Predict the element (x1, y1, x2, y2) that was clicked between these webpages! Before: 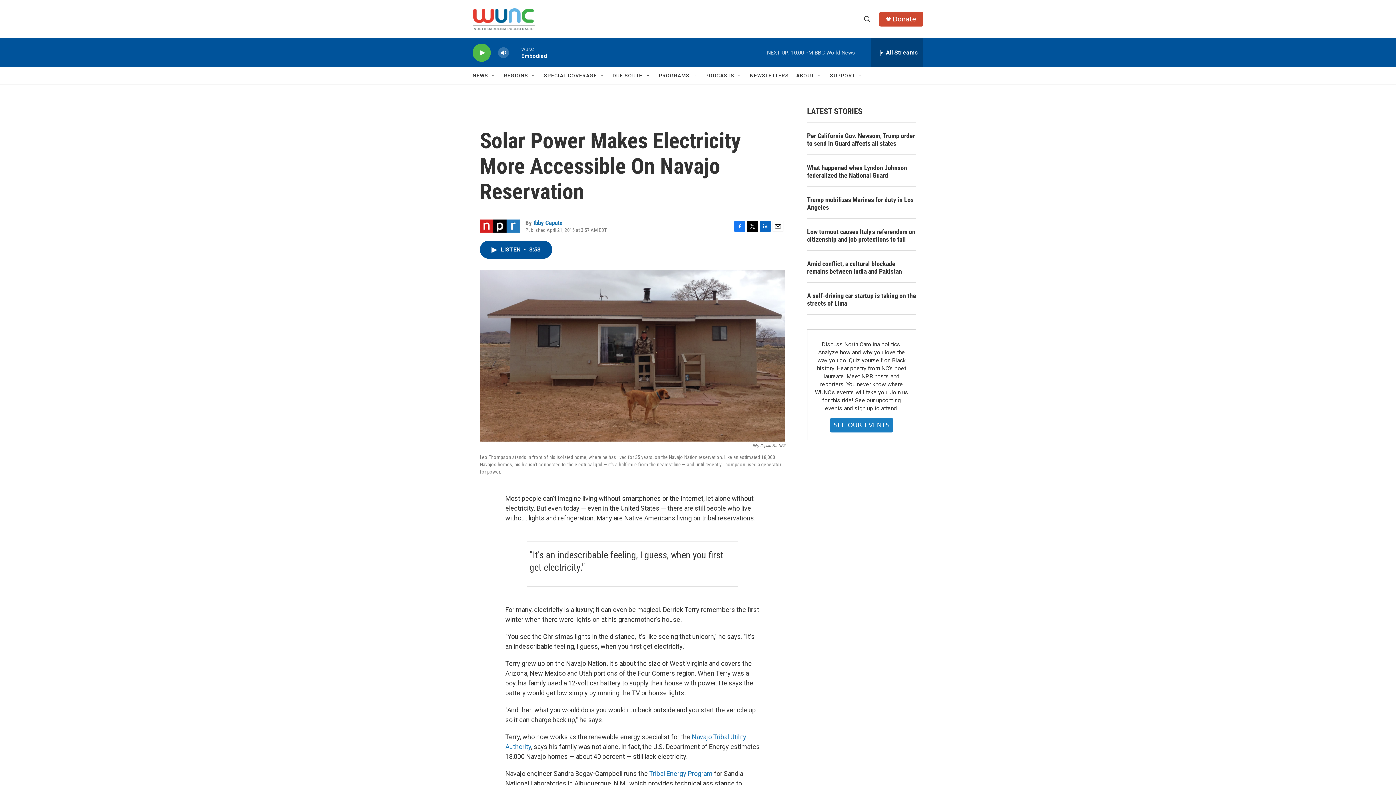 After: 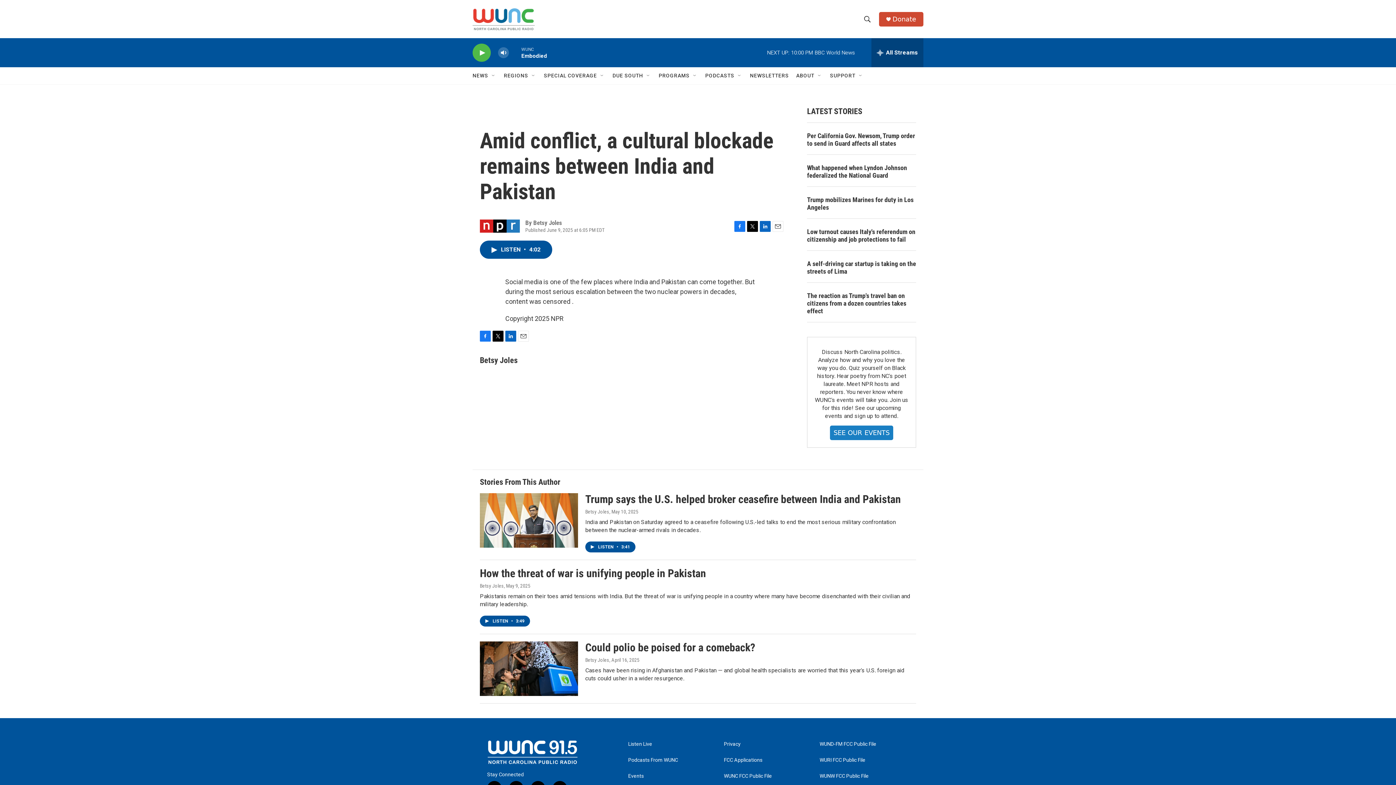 Action: label: Amid conflict, a cultural blockade remains between India and Pakistan bbox: (807, 260, 916, 275)